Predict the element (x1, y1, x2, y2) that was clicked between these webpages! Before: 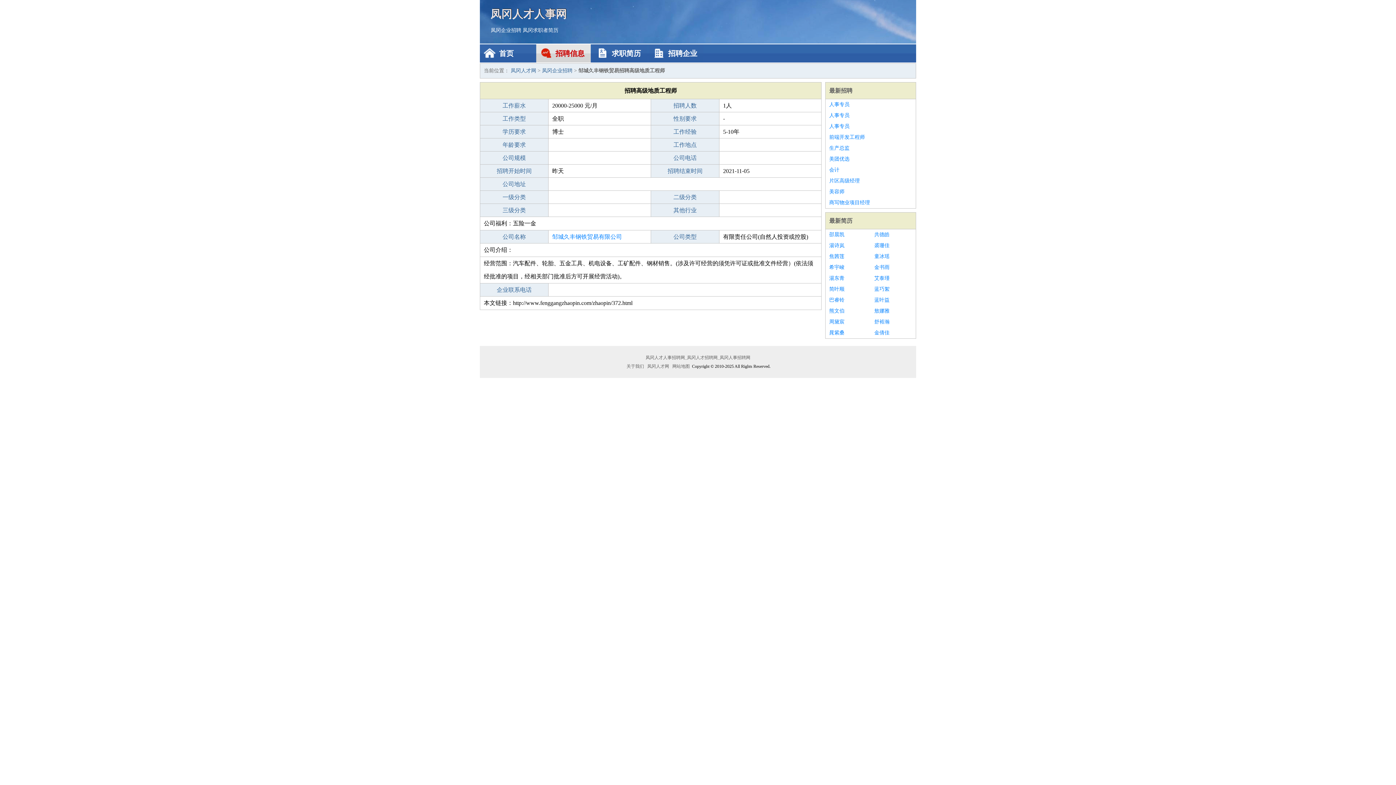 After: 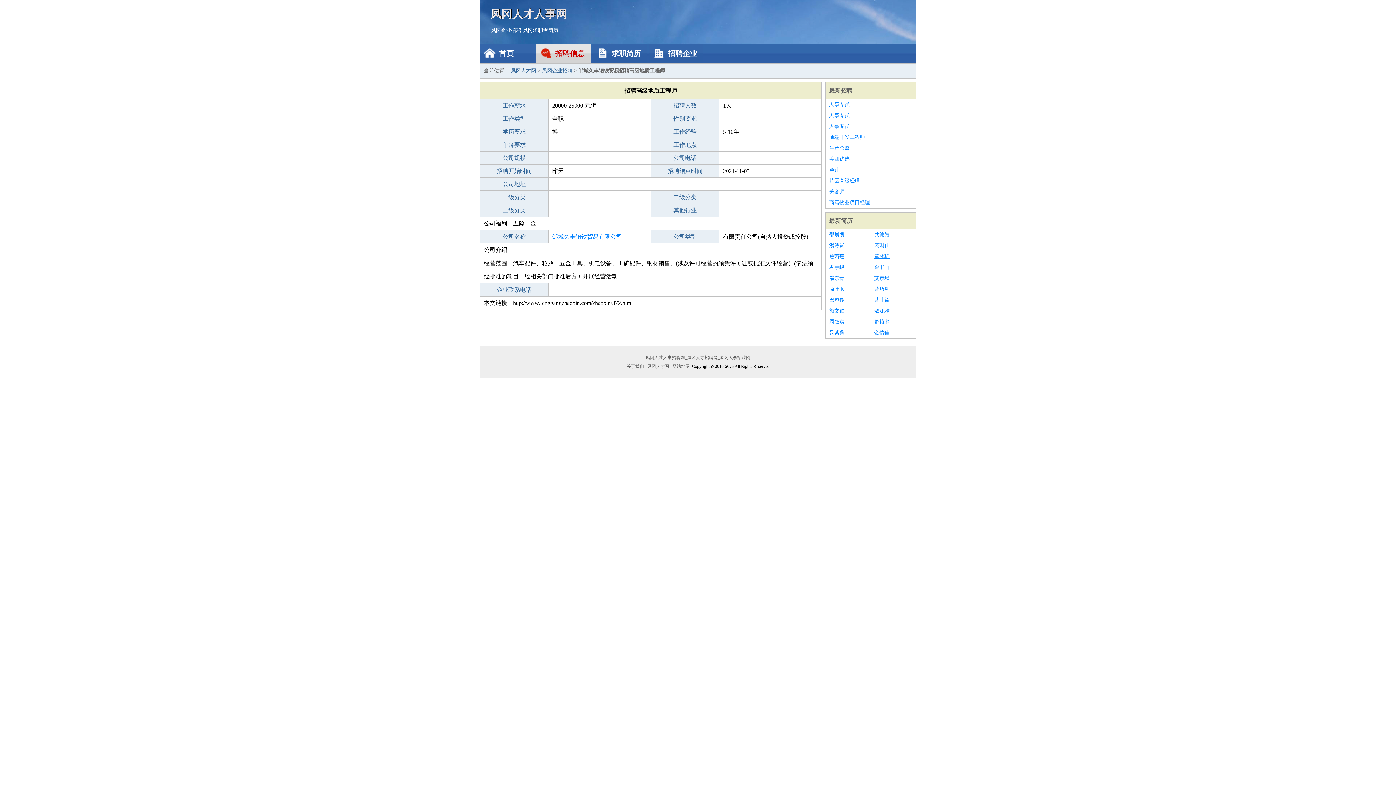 Action: label: 童冰瑶 bbox: (874, 251, 912, 262)